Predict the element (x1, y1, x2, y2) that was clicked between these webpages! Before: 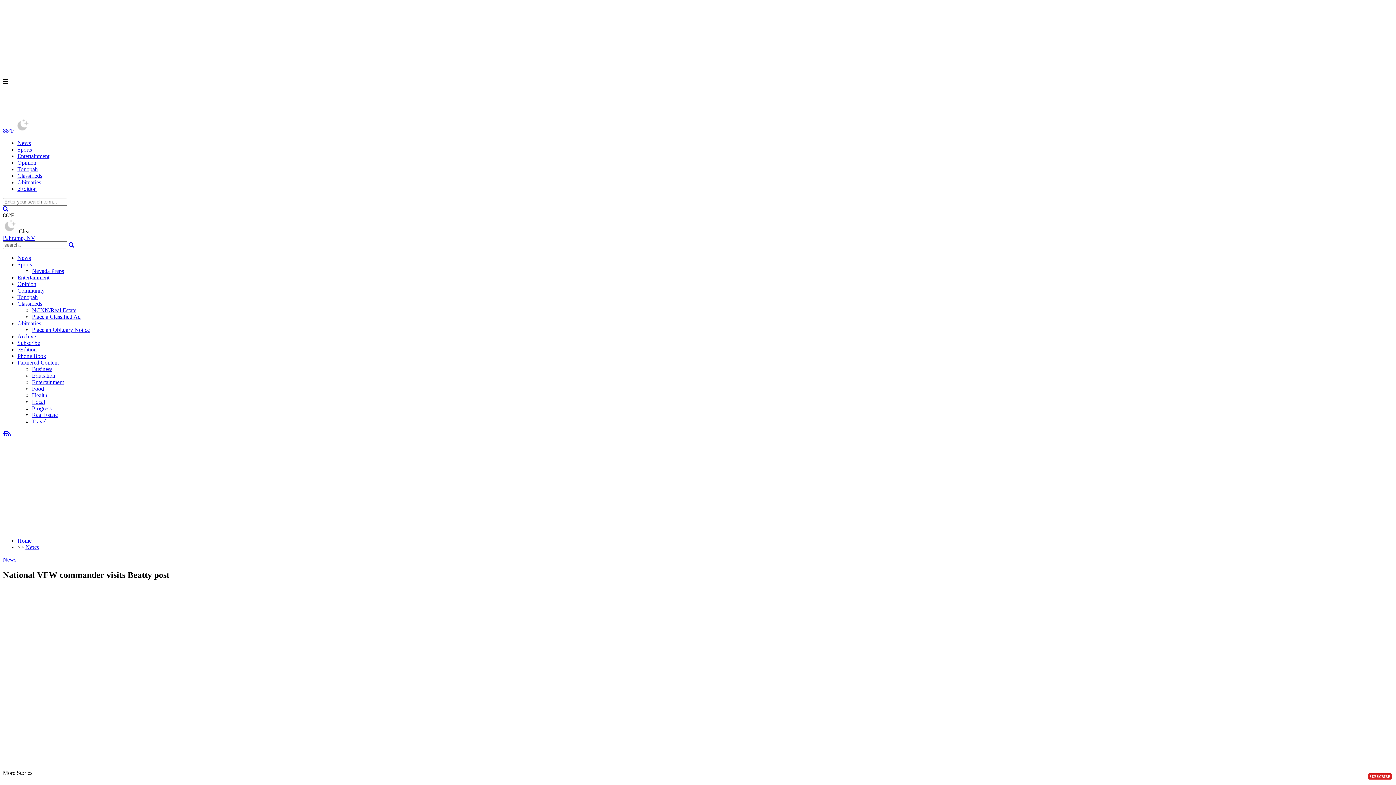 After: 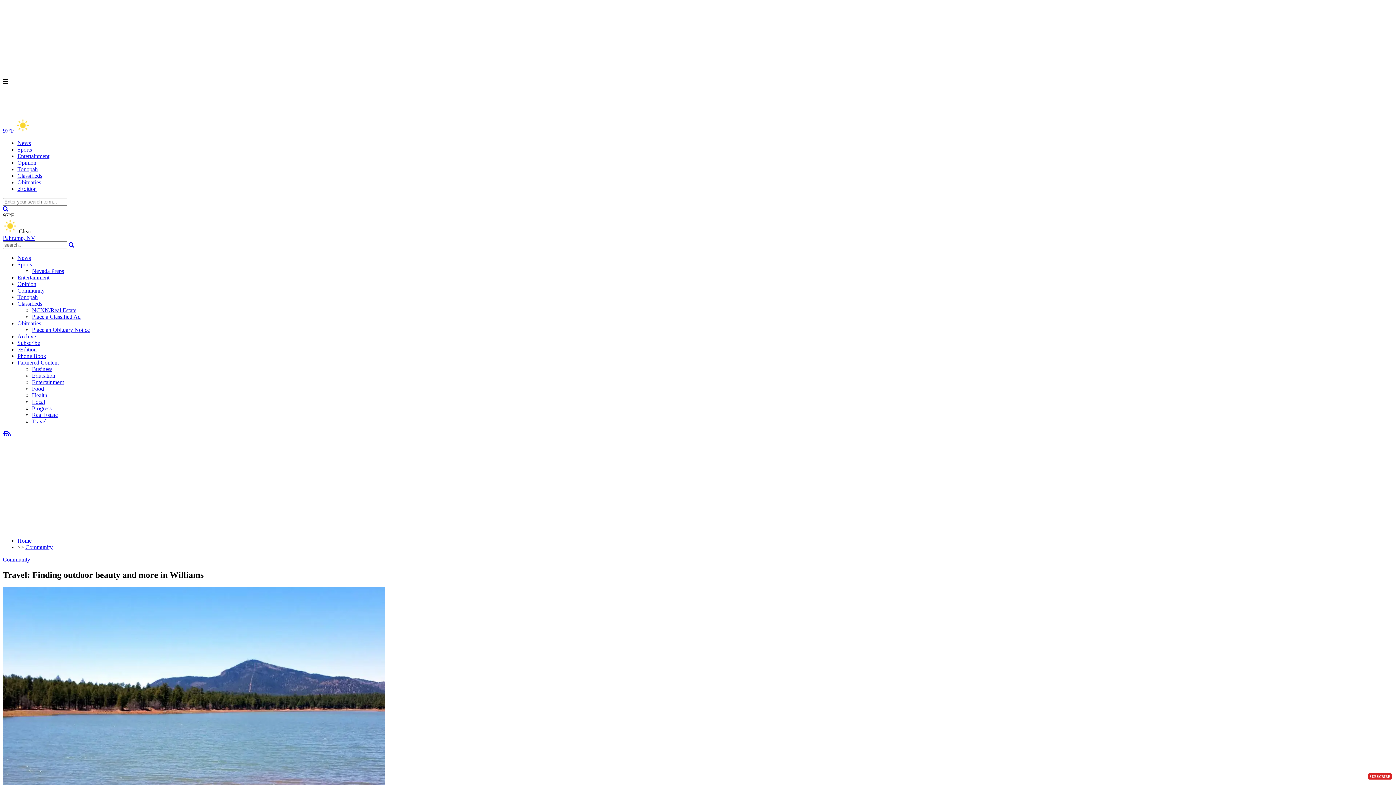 Action: bbox: (32, 418, 46, 424) label: Travel